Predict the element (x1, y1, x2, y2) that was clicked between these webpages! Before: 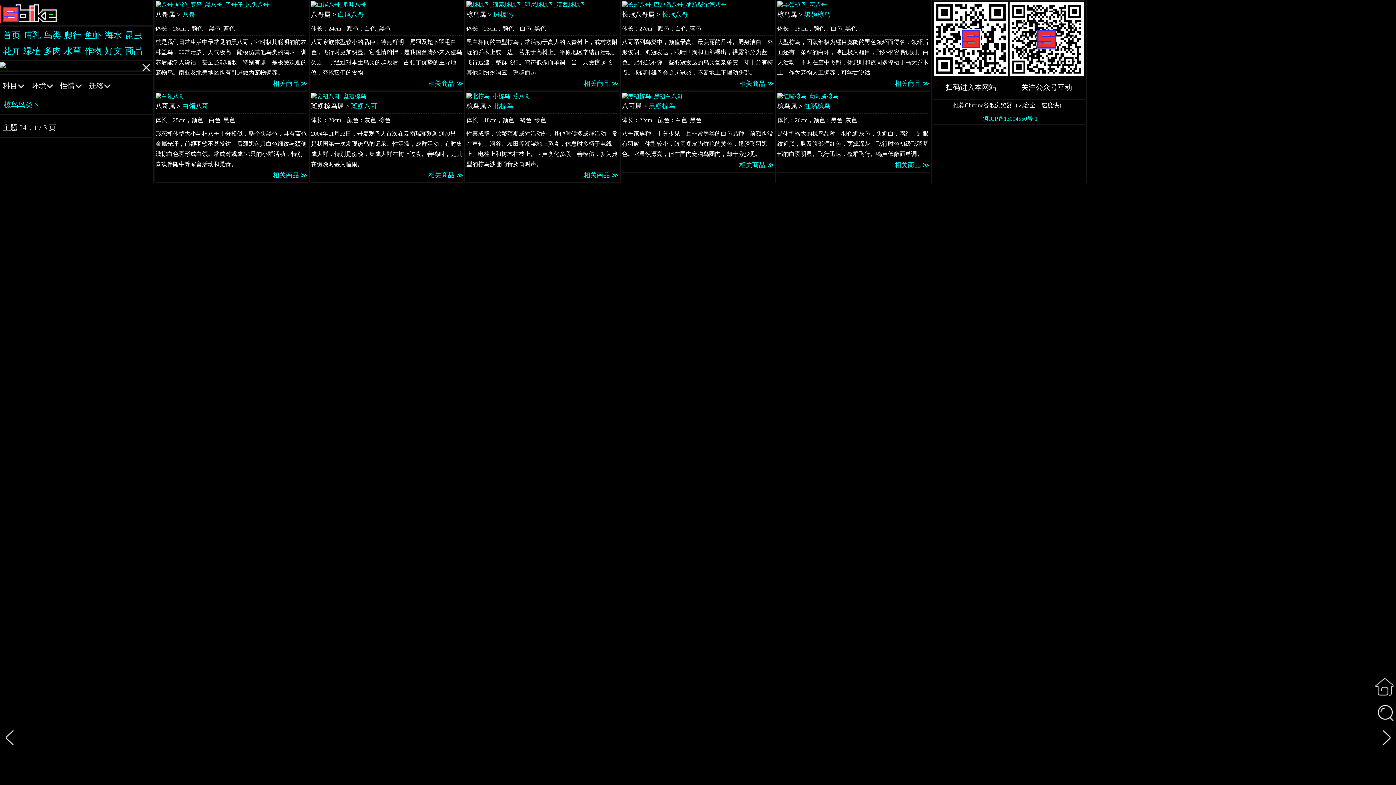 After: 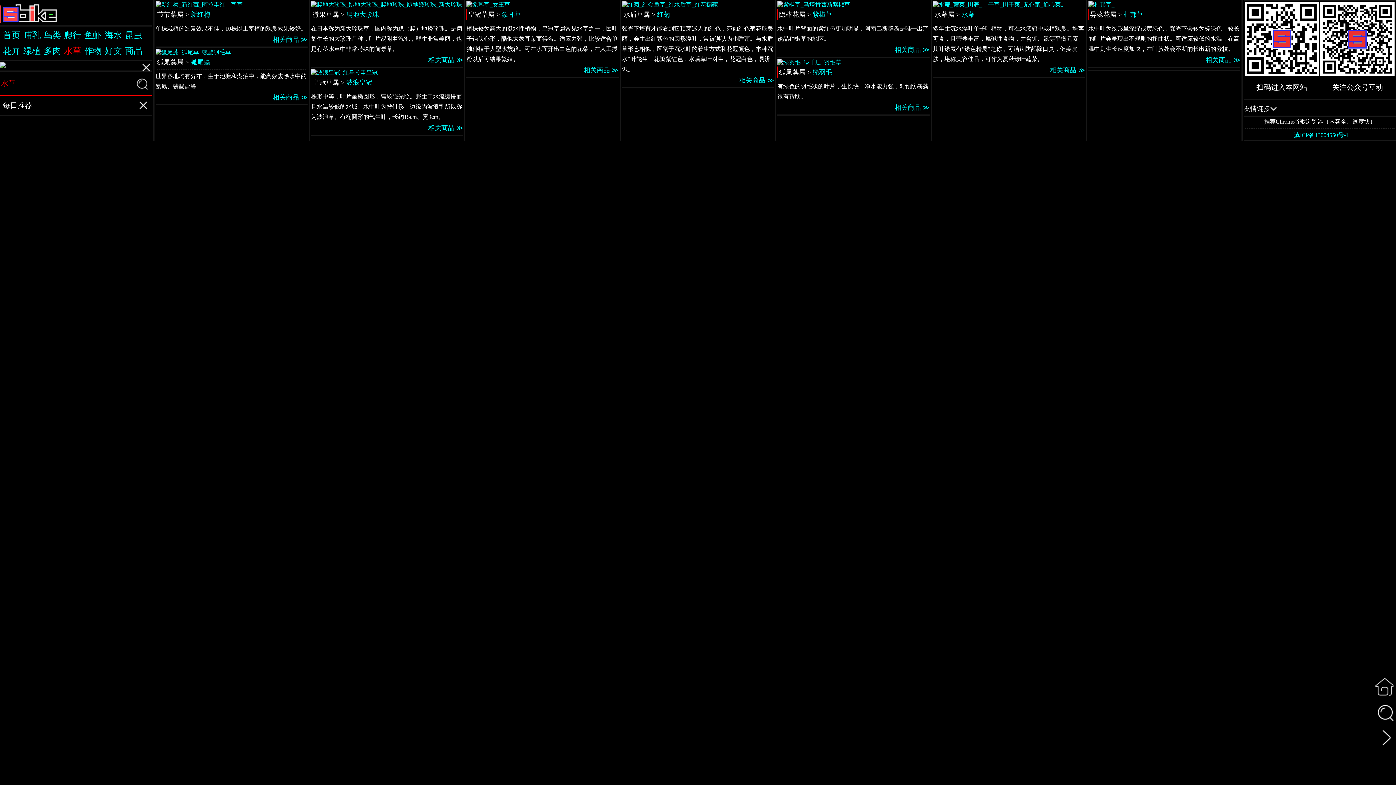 Action: bbox: (64, 43, 81, 58) label: 水草